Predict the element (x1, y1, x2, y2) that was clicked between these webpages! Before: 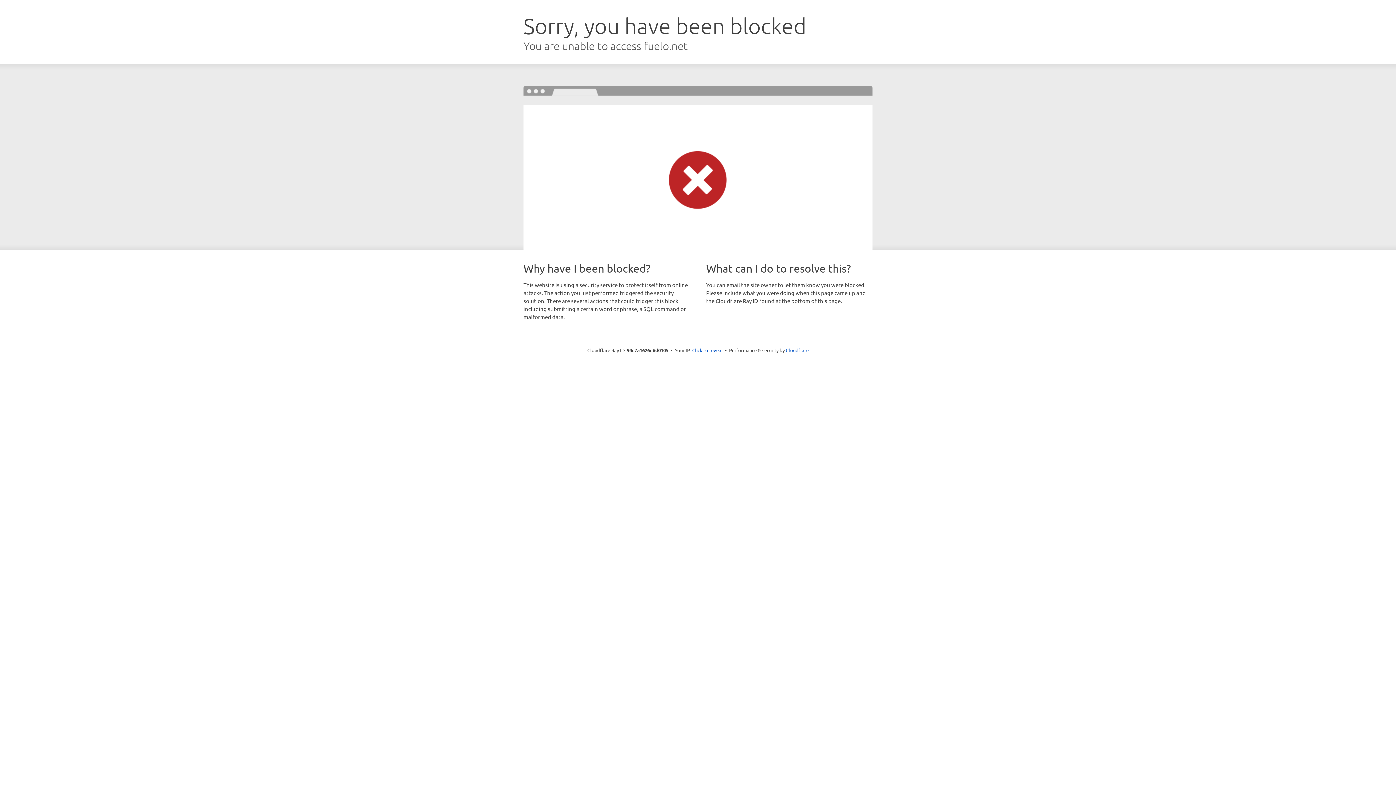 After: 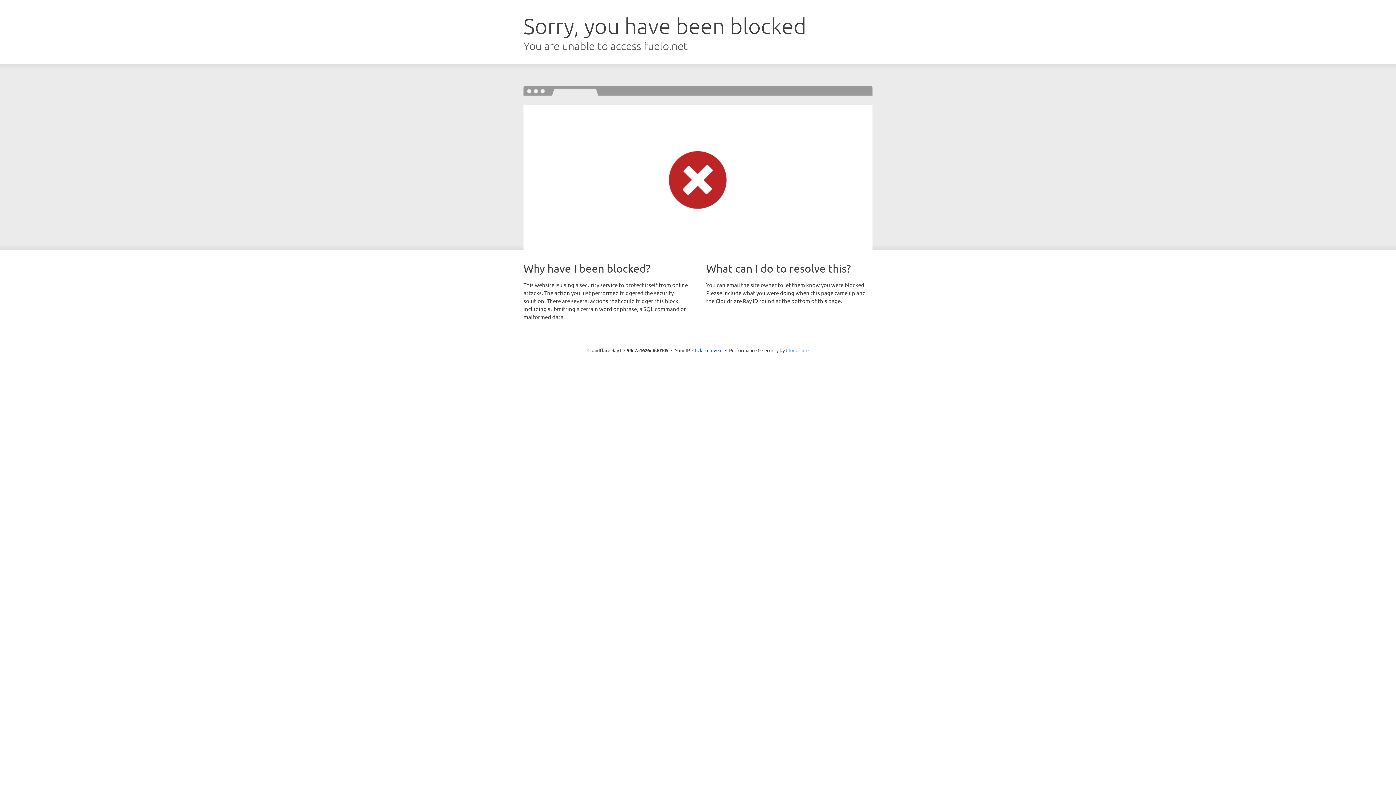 Action: bbox: (786, 347, 808, 353) label: Cloudflare